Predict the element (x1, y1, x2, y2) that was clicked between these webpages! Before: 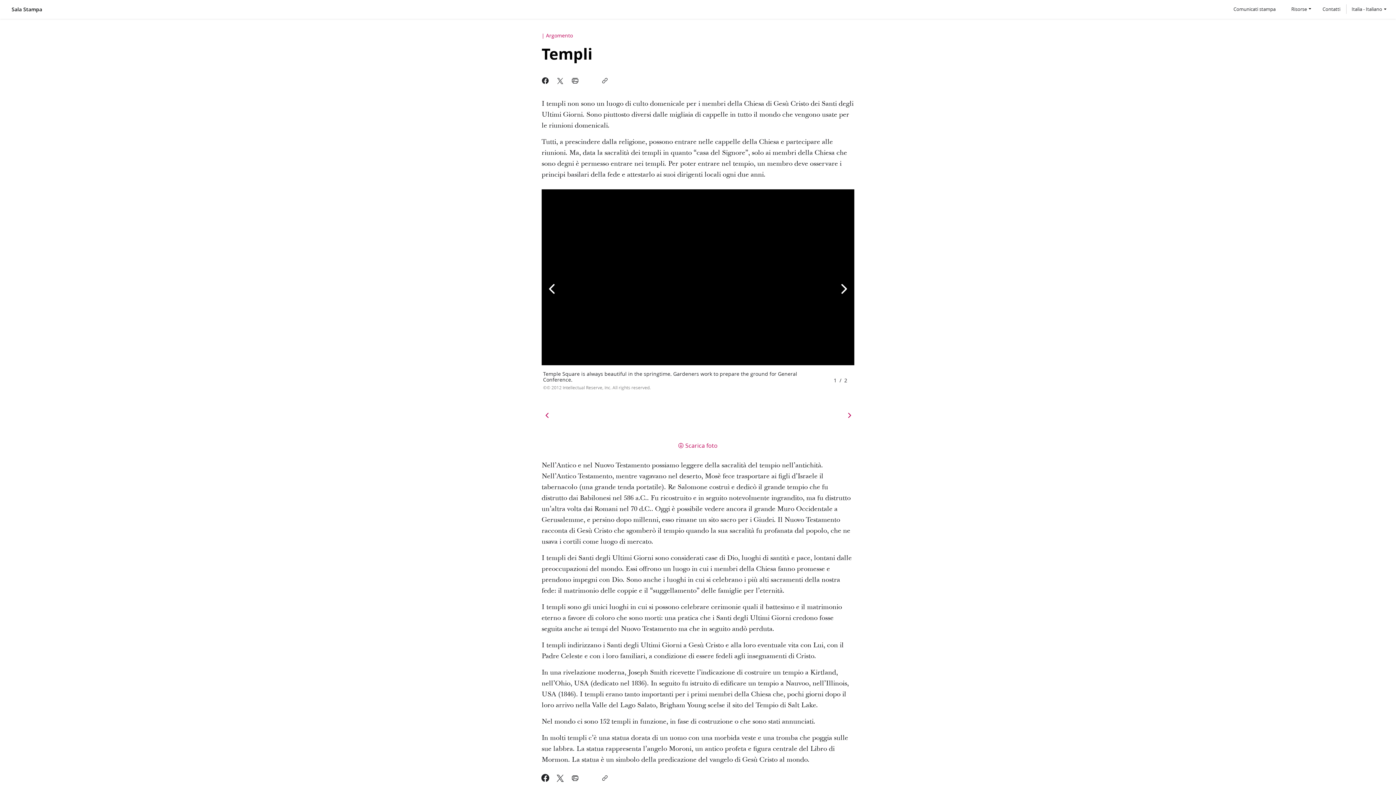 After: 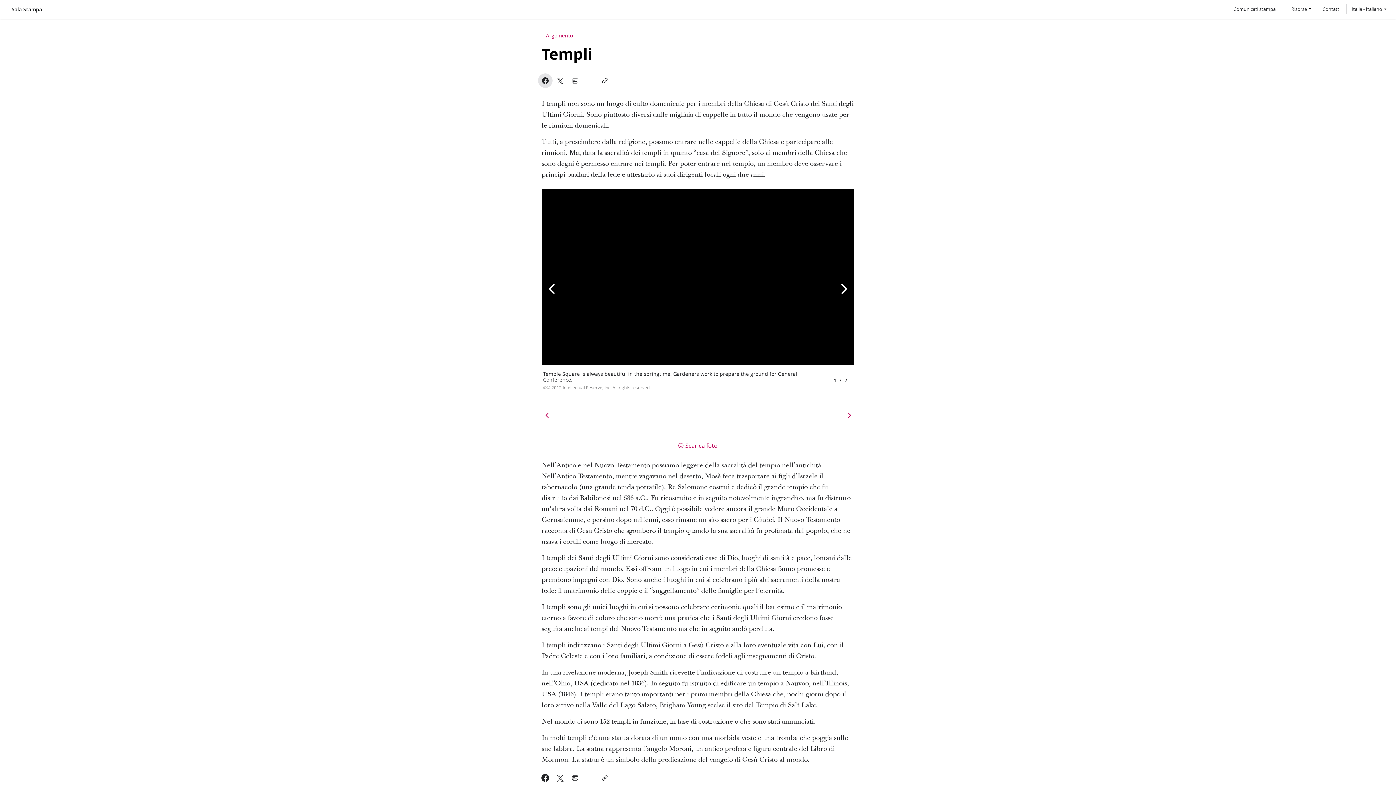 Action: bbox: (538, 73, 553, 88)